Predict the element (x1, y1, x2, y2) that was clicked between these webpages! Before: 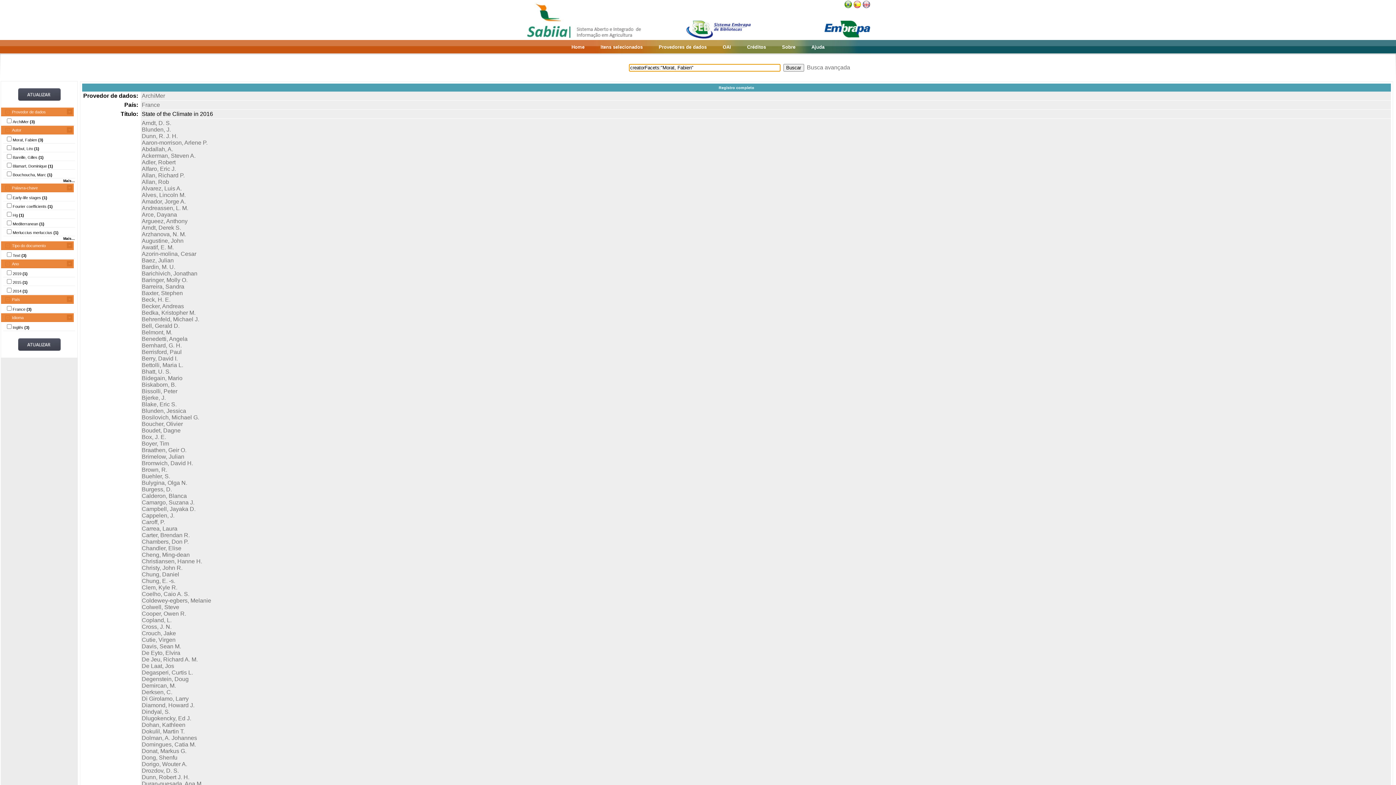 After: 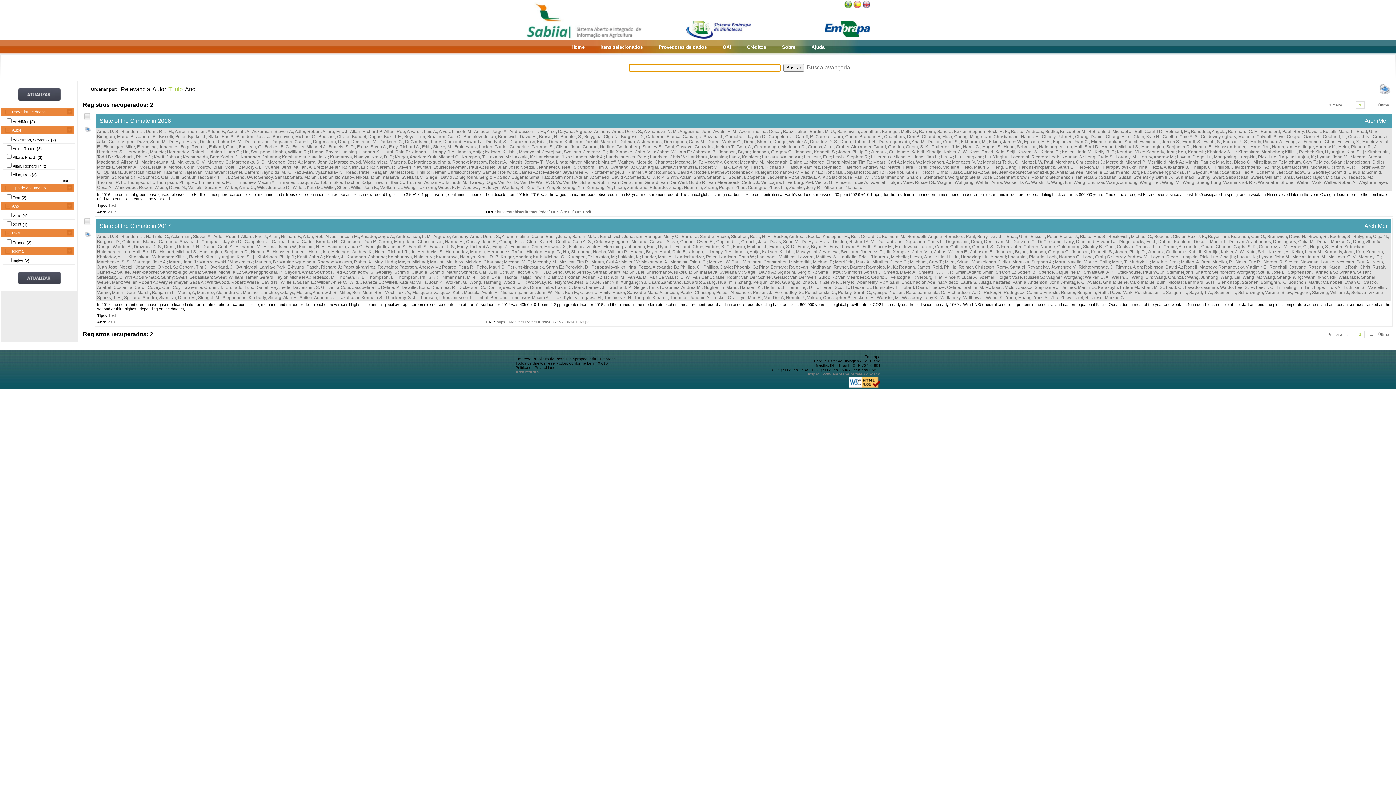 Action: label: Allan, Rob bbox: (141, 178, 169, 185)